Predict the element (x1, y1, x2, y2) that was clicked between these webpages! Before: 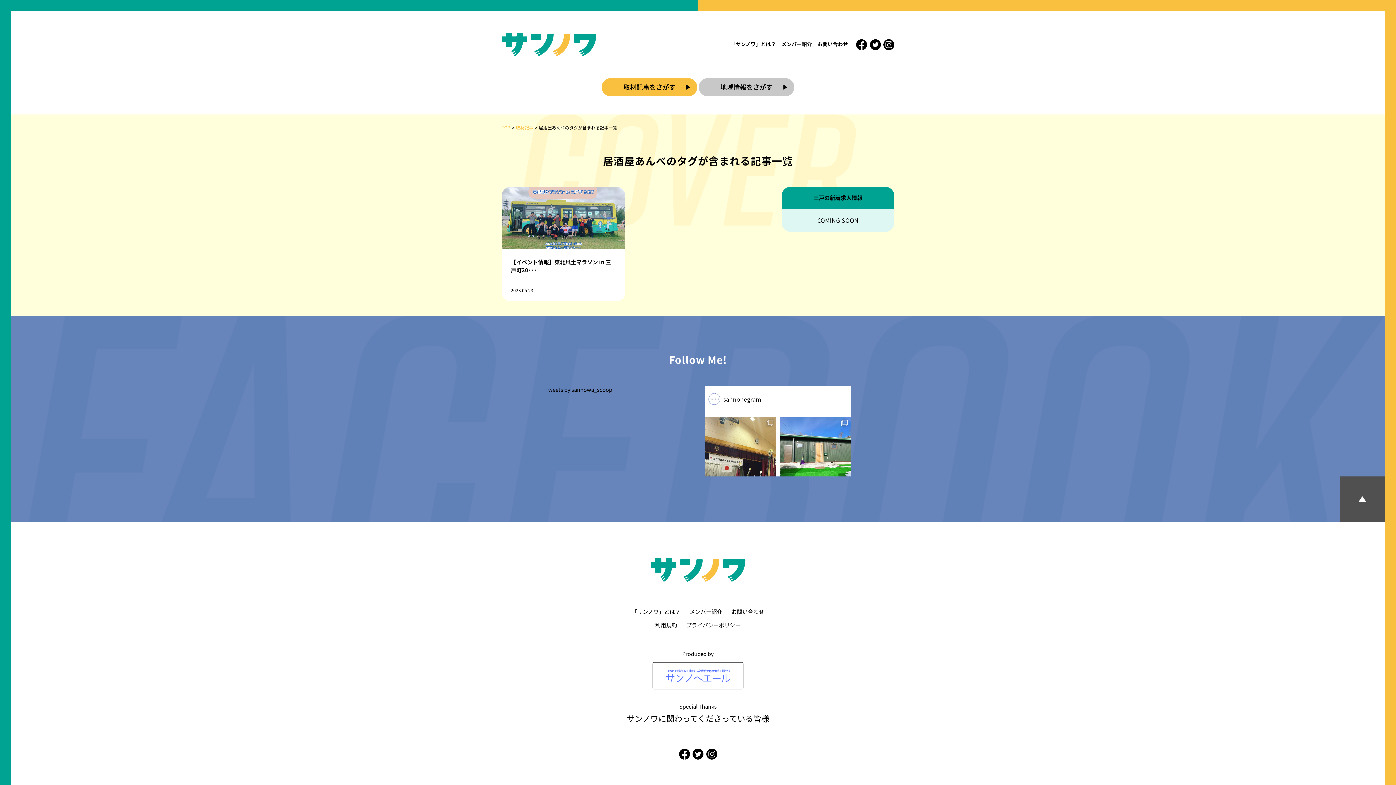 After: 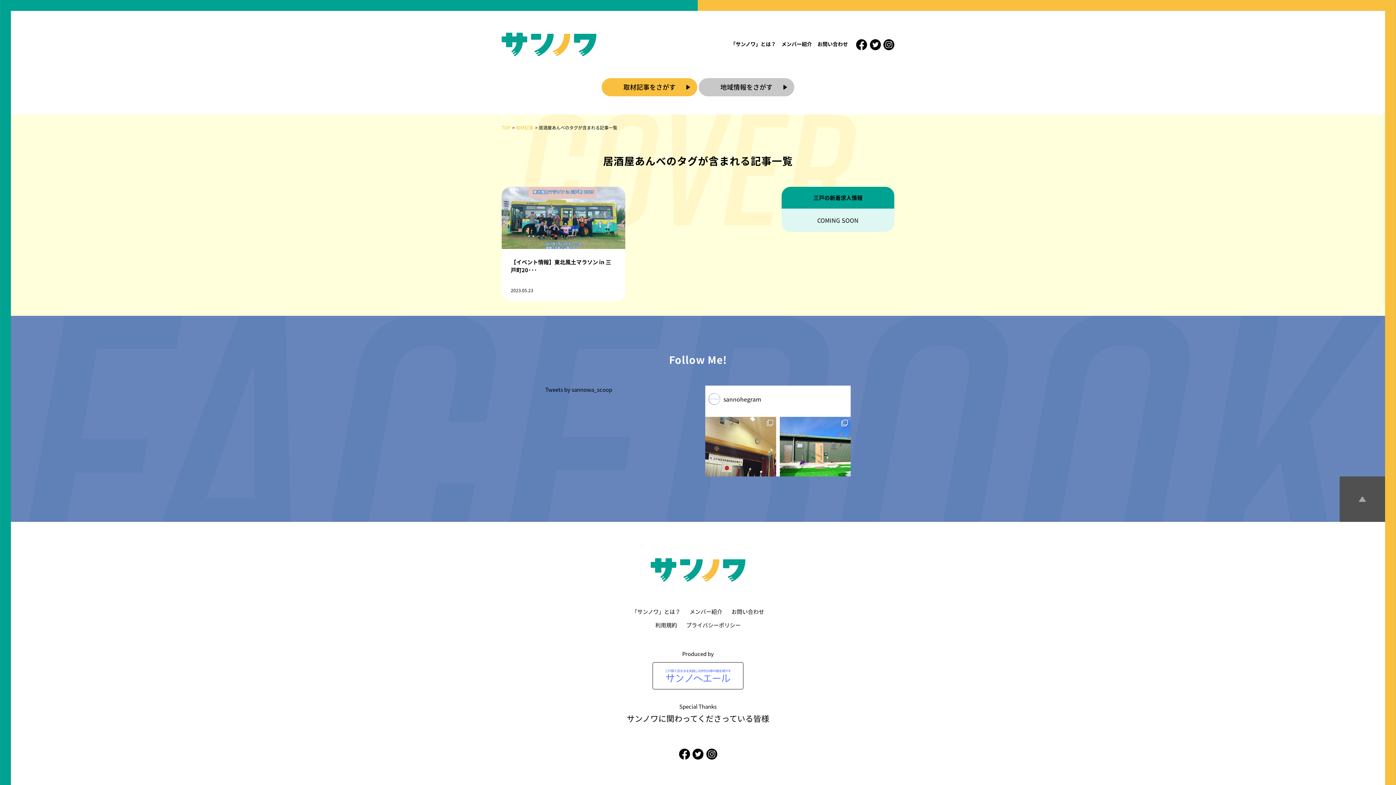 Action: bbox: (1340, 476, 1385, 522)